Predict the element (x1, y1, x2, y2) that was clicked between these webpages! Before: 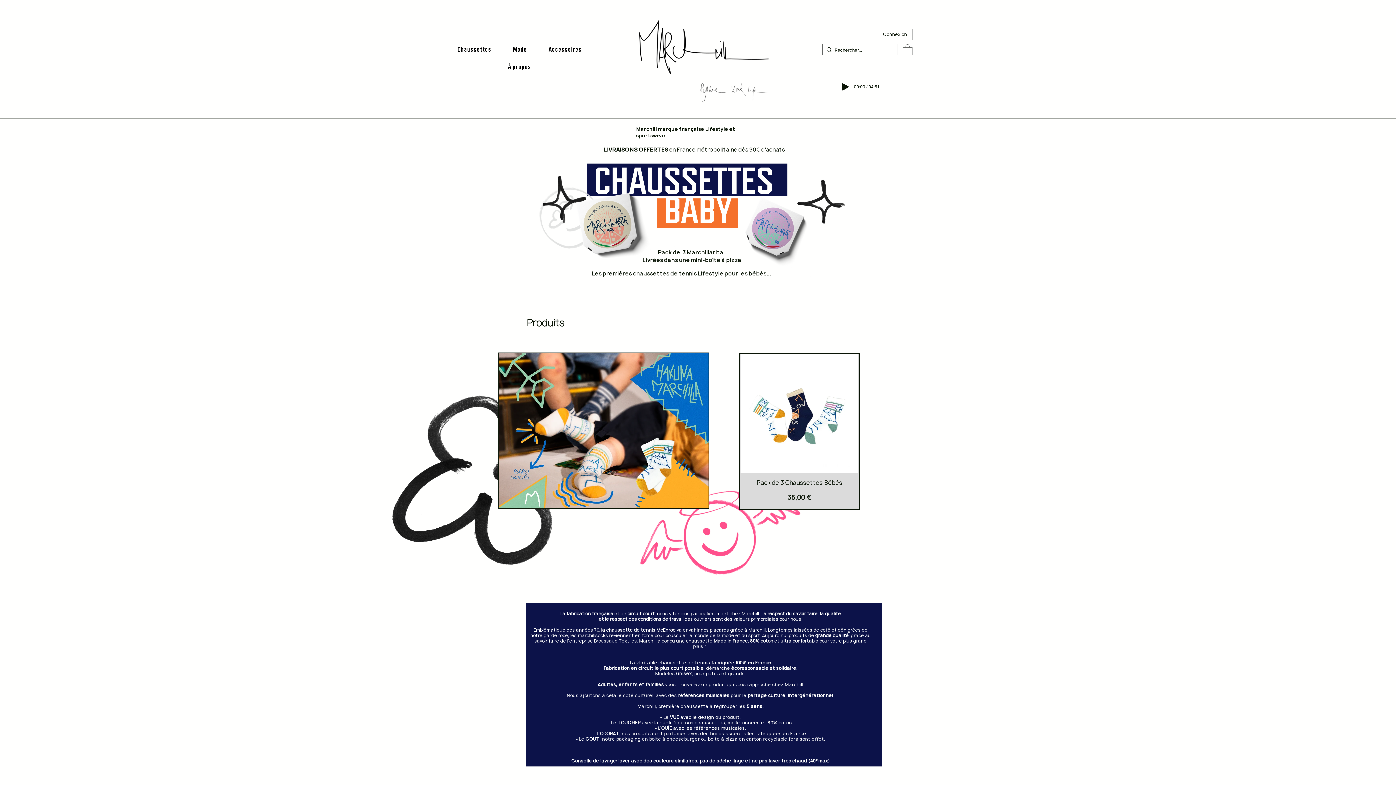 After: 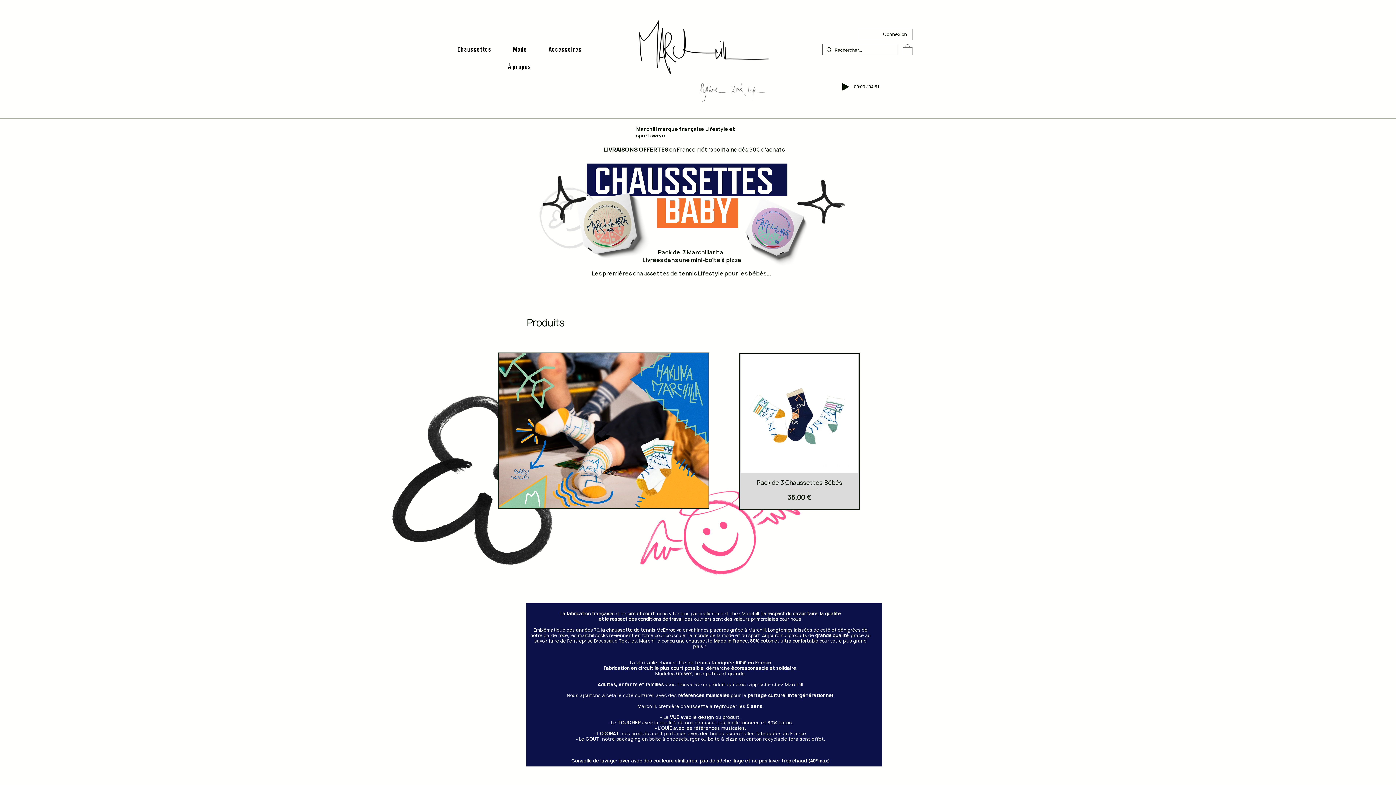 Action: bbox: (902, 43, 912, 55)